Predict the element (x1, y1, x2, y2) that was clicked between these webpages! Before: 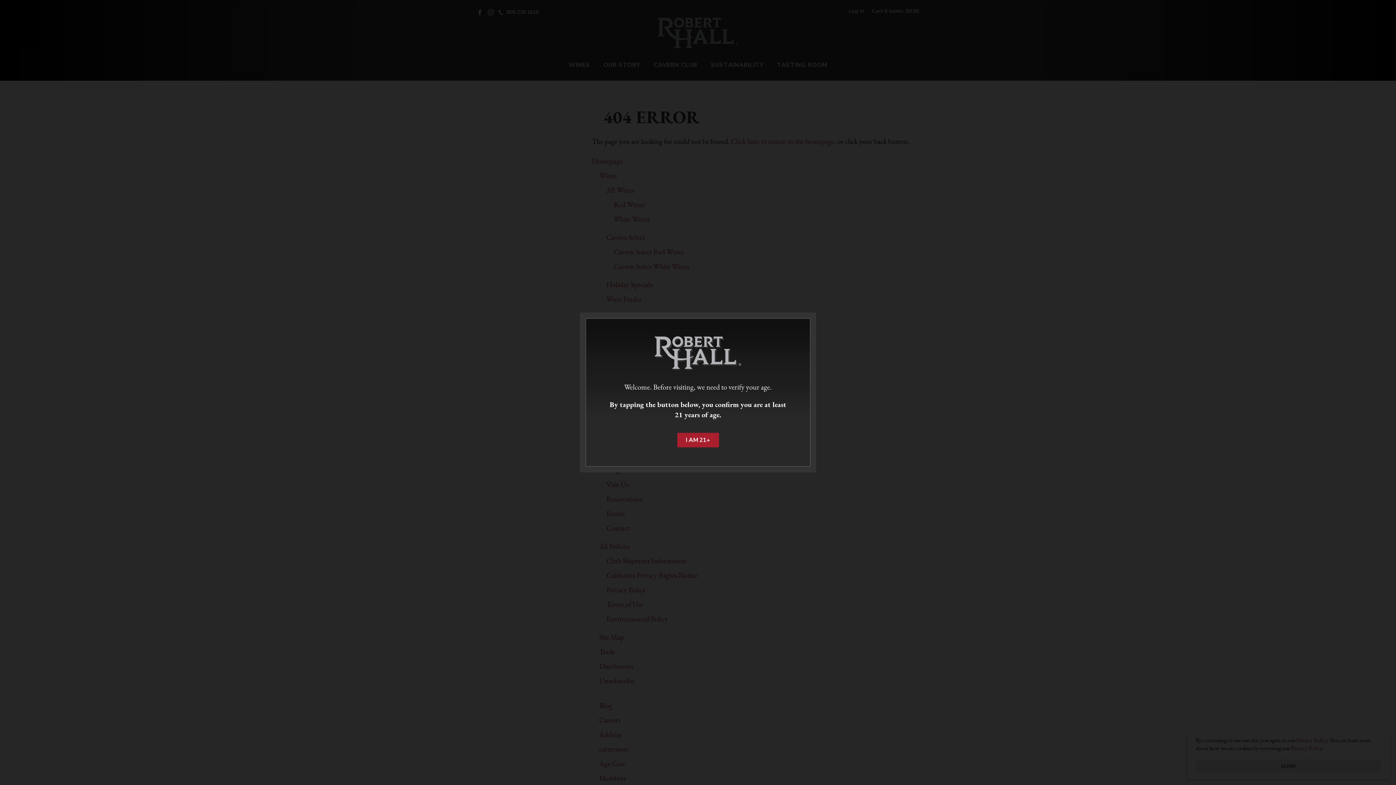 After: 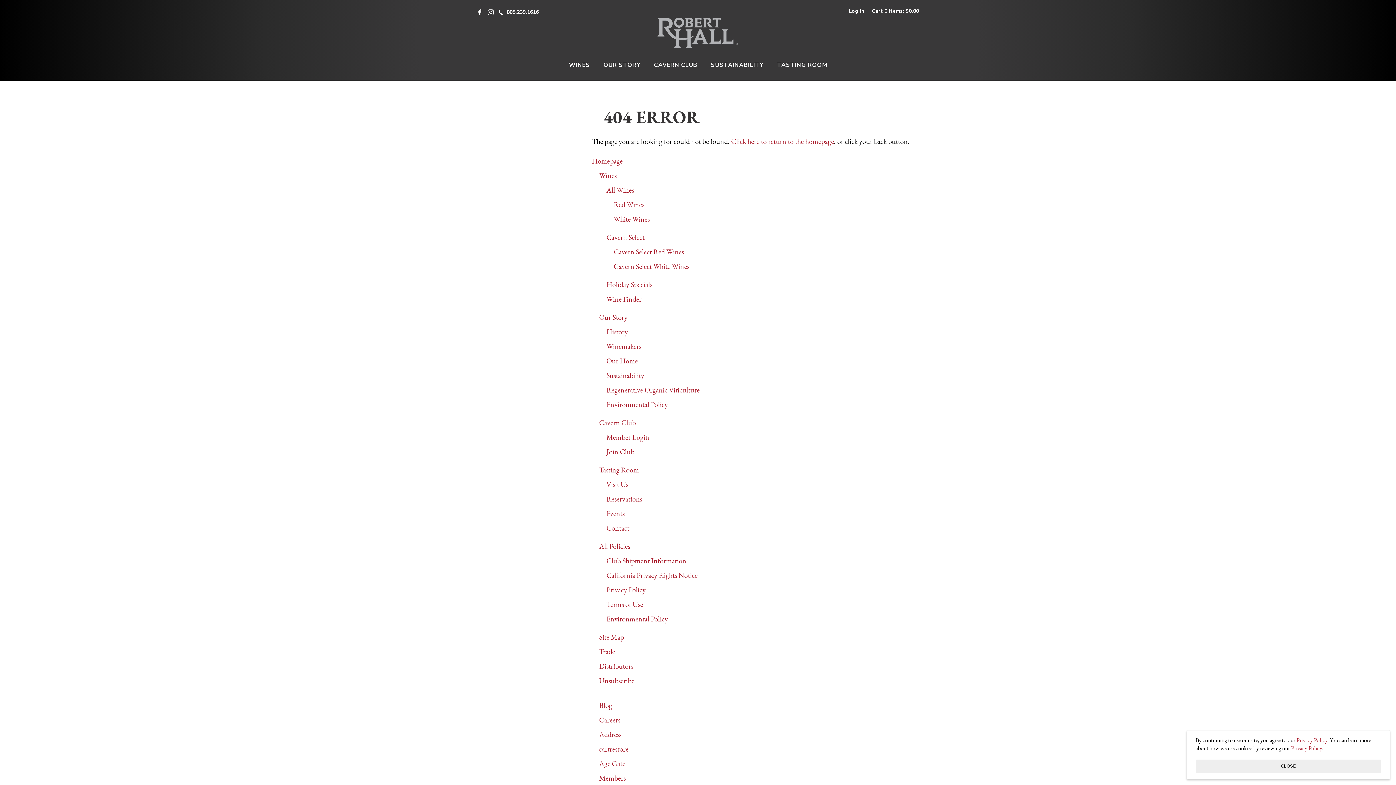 Action: bbox: (677, 433, 719, 447) label: I AM 21+